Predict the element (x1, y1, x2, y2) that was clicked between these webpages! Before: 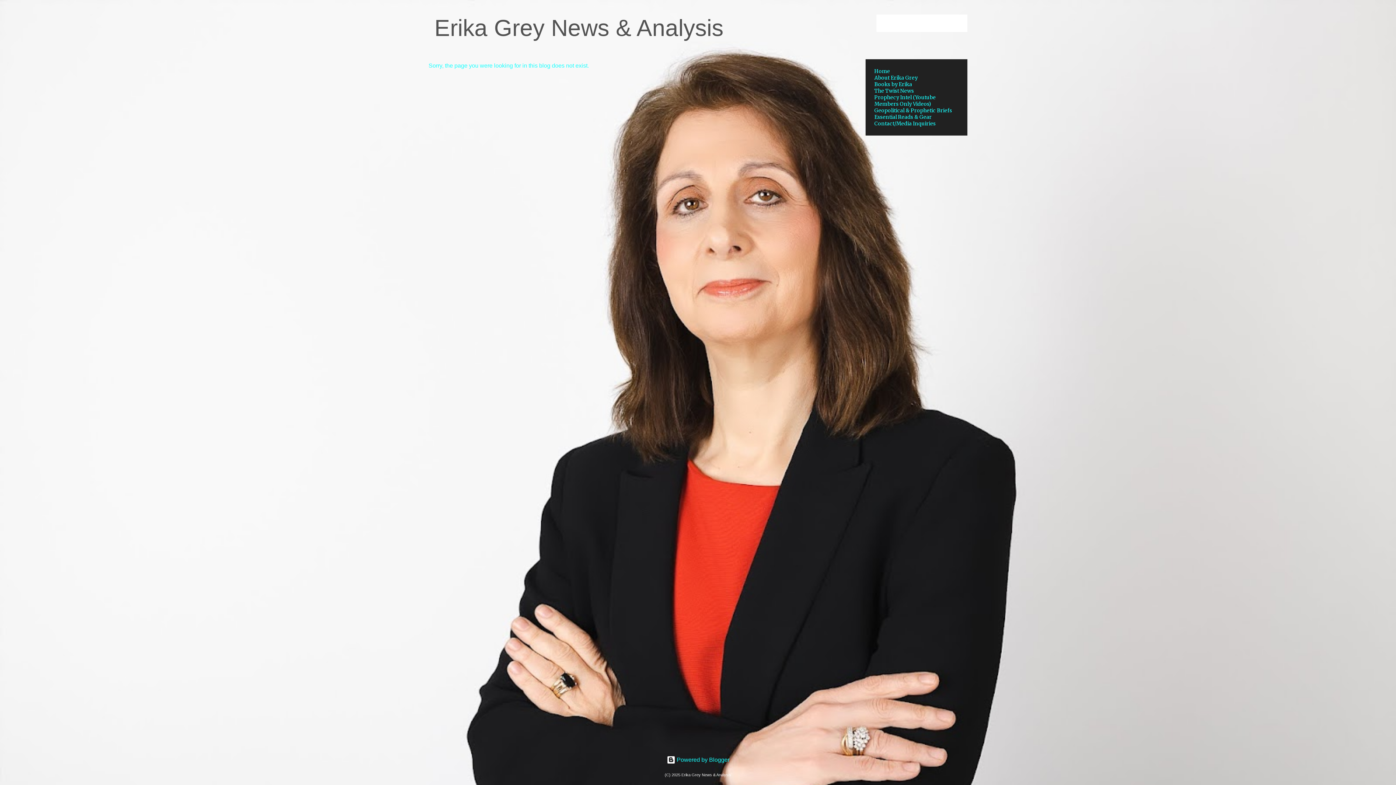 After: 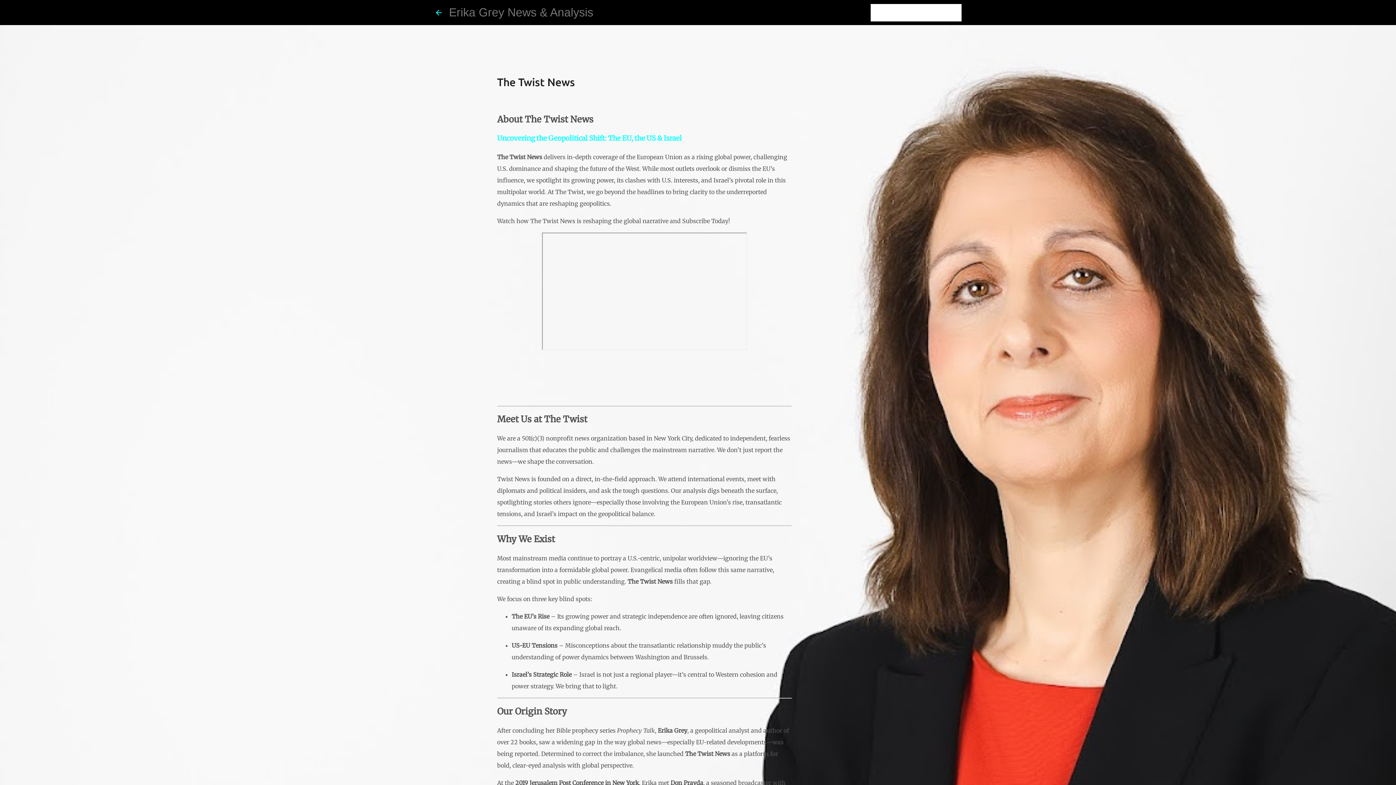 Action: label: The Twist News bbox: (874, 87, 914, 94)